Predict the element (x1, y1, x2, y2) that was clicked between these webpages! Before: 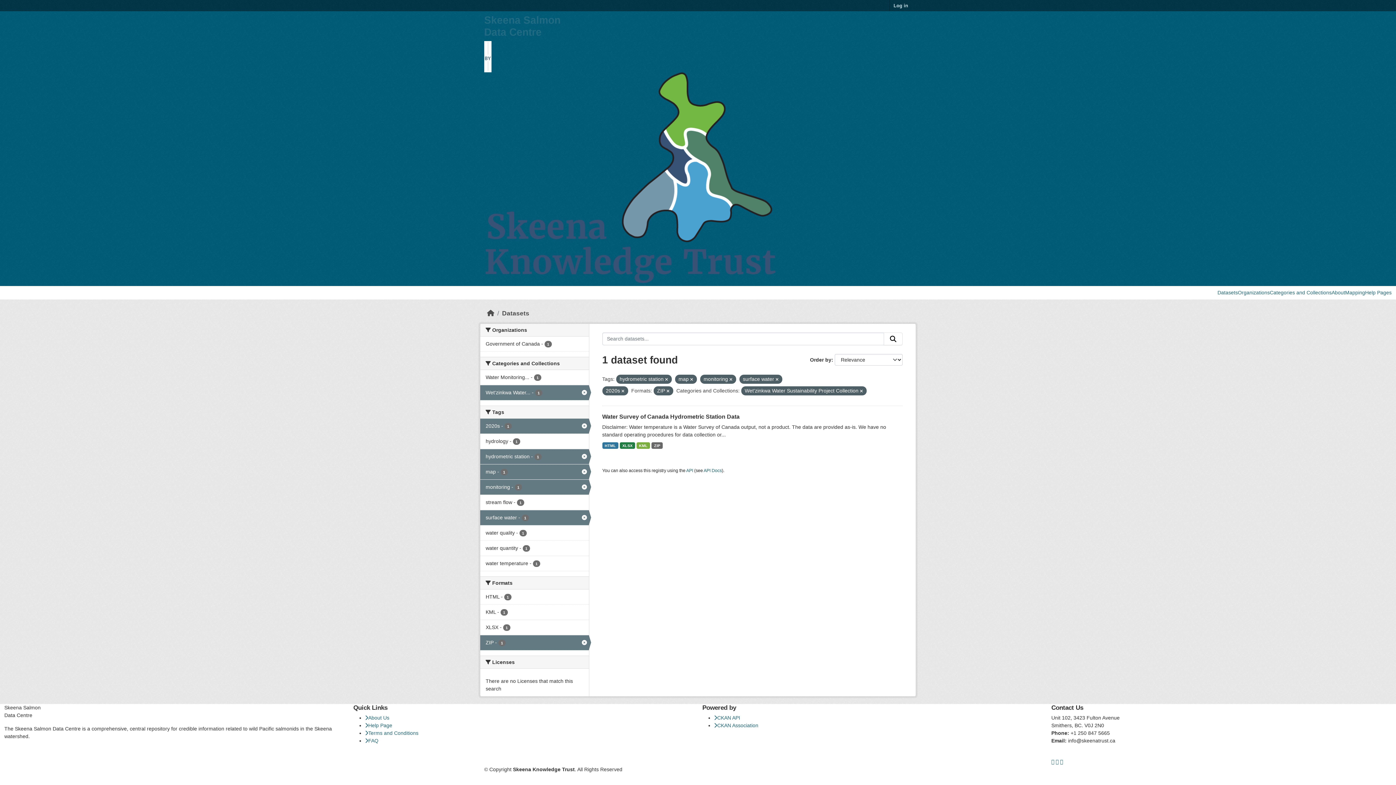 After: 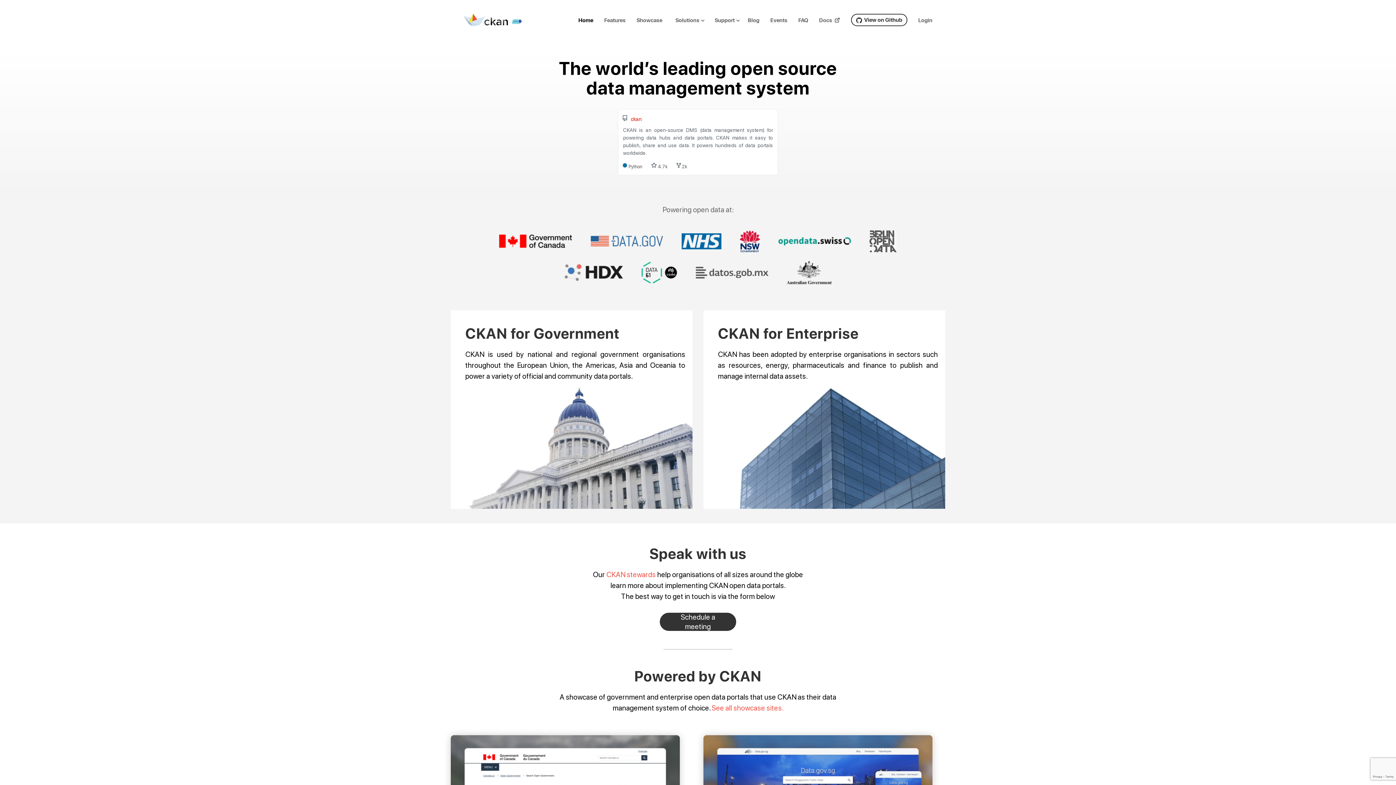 Action: label: CKAN Association bbox: (714, 722, 758, 728)